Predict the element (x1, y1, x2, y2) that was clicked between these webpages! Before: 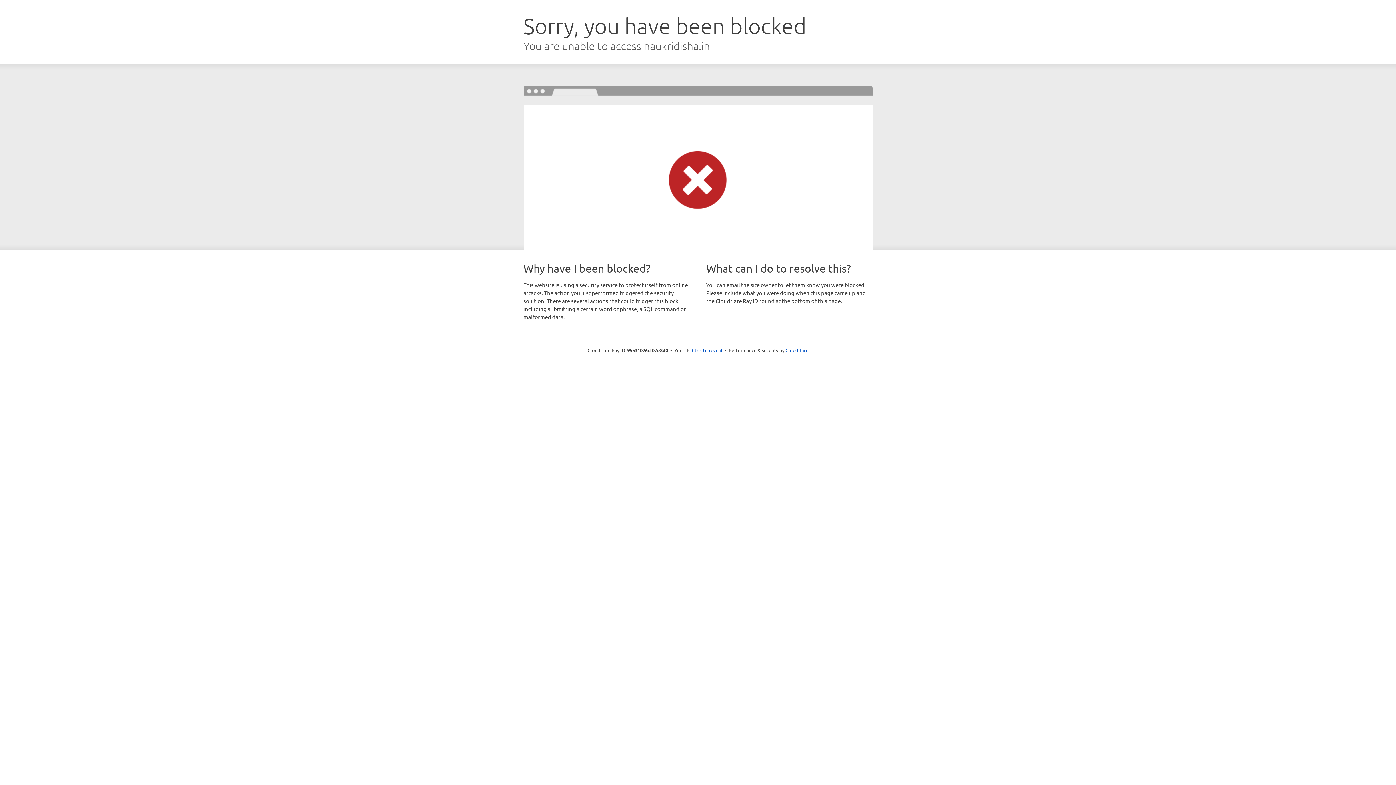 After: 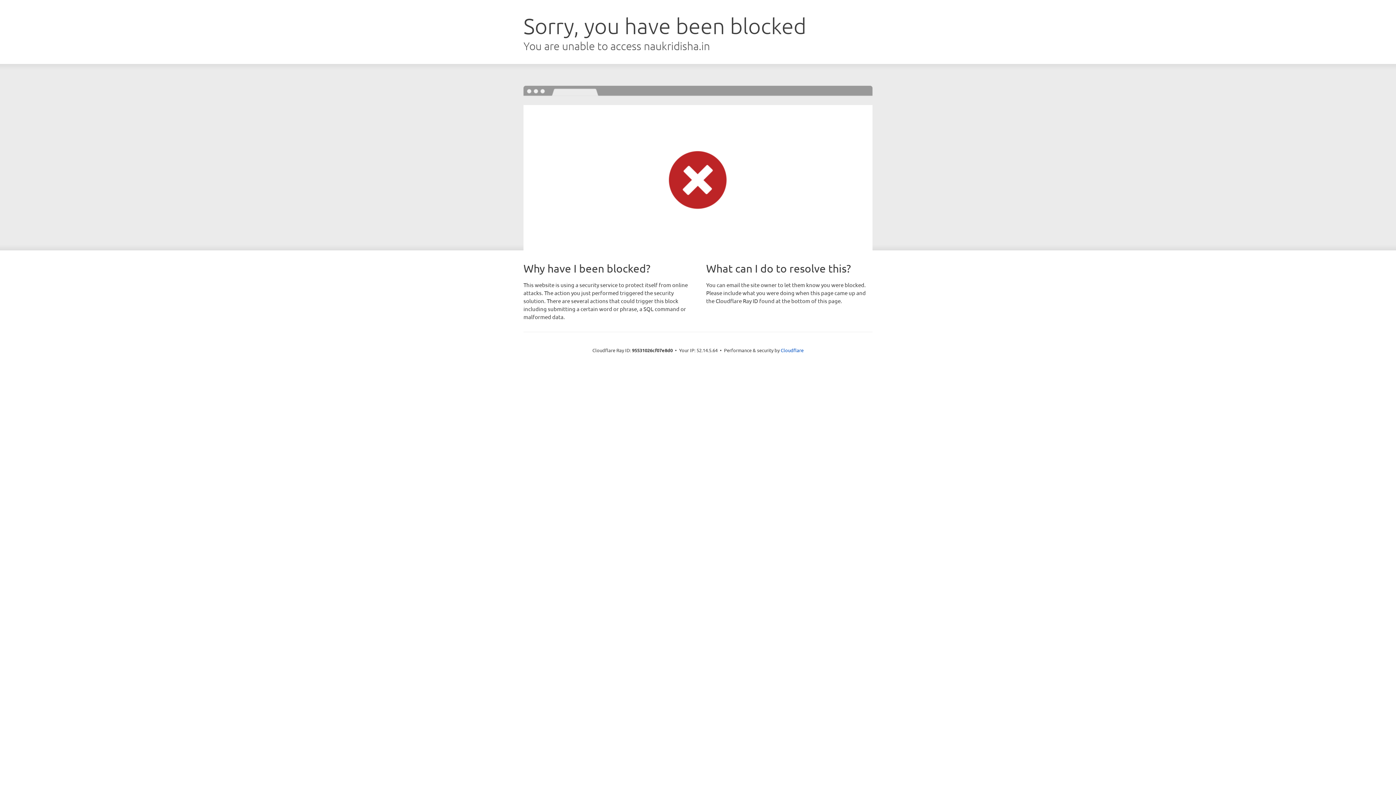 Action: bbox: (692, 346, 722, 353) label: Click to reveal